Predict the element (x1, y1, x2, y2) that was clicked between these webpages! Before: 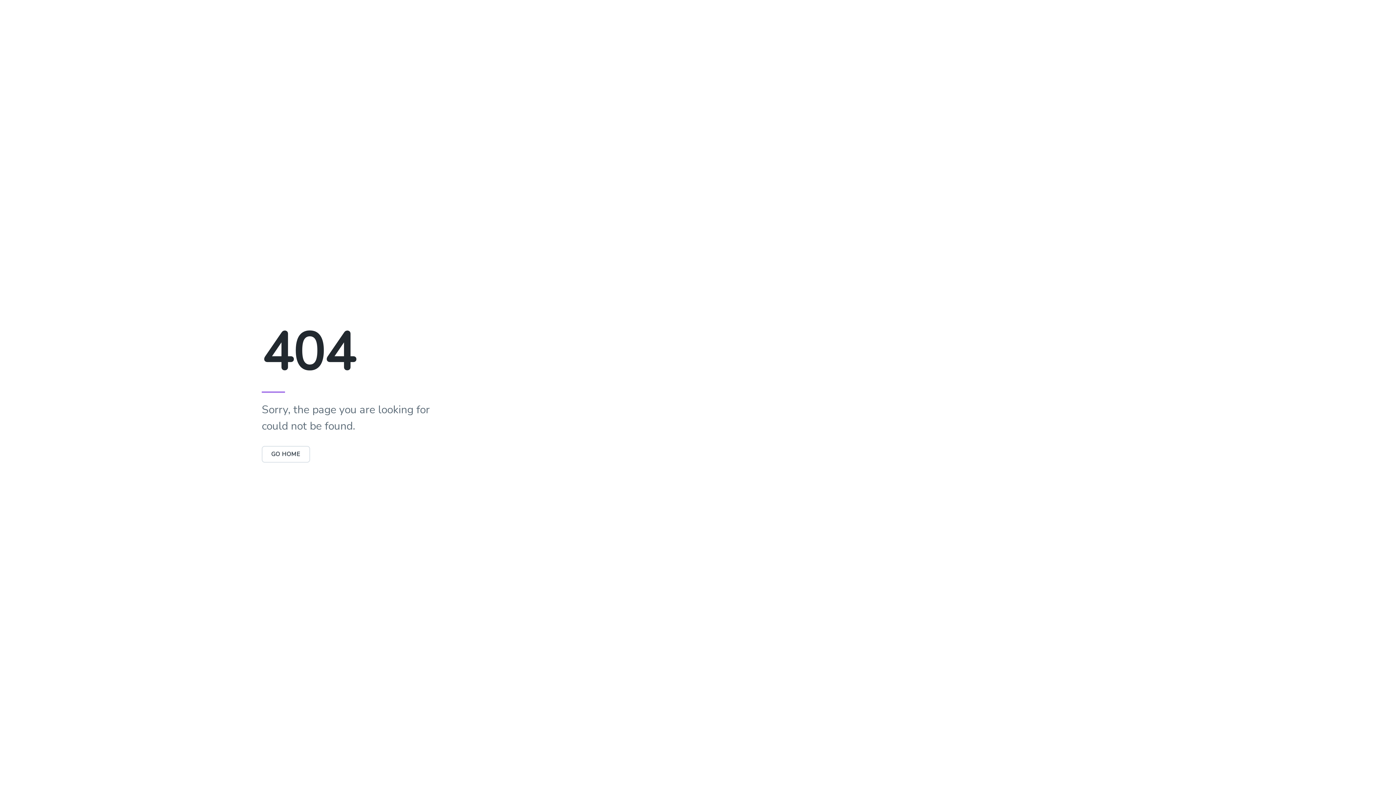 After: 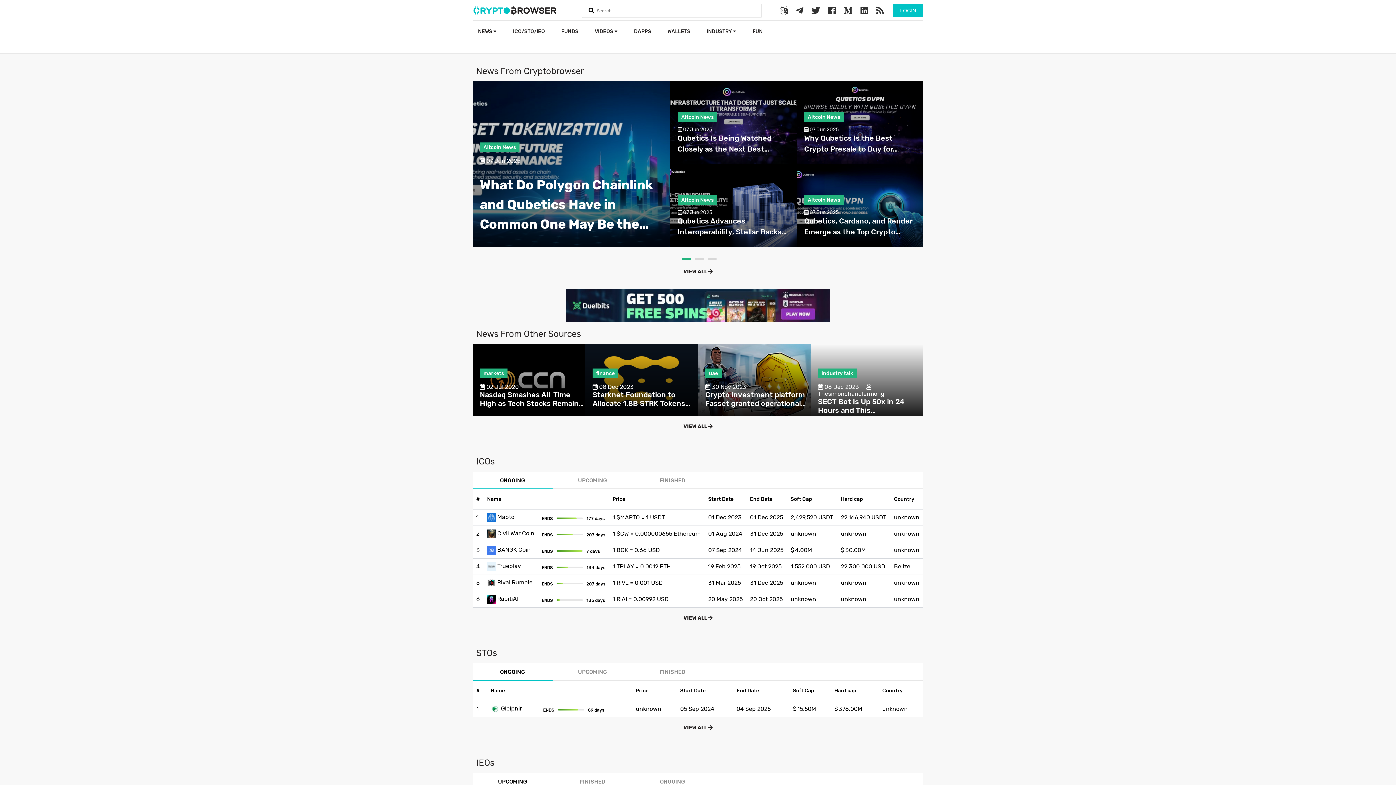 Action: bbox: (261, 446, 310, 462) label: GO HOME